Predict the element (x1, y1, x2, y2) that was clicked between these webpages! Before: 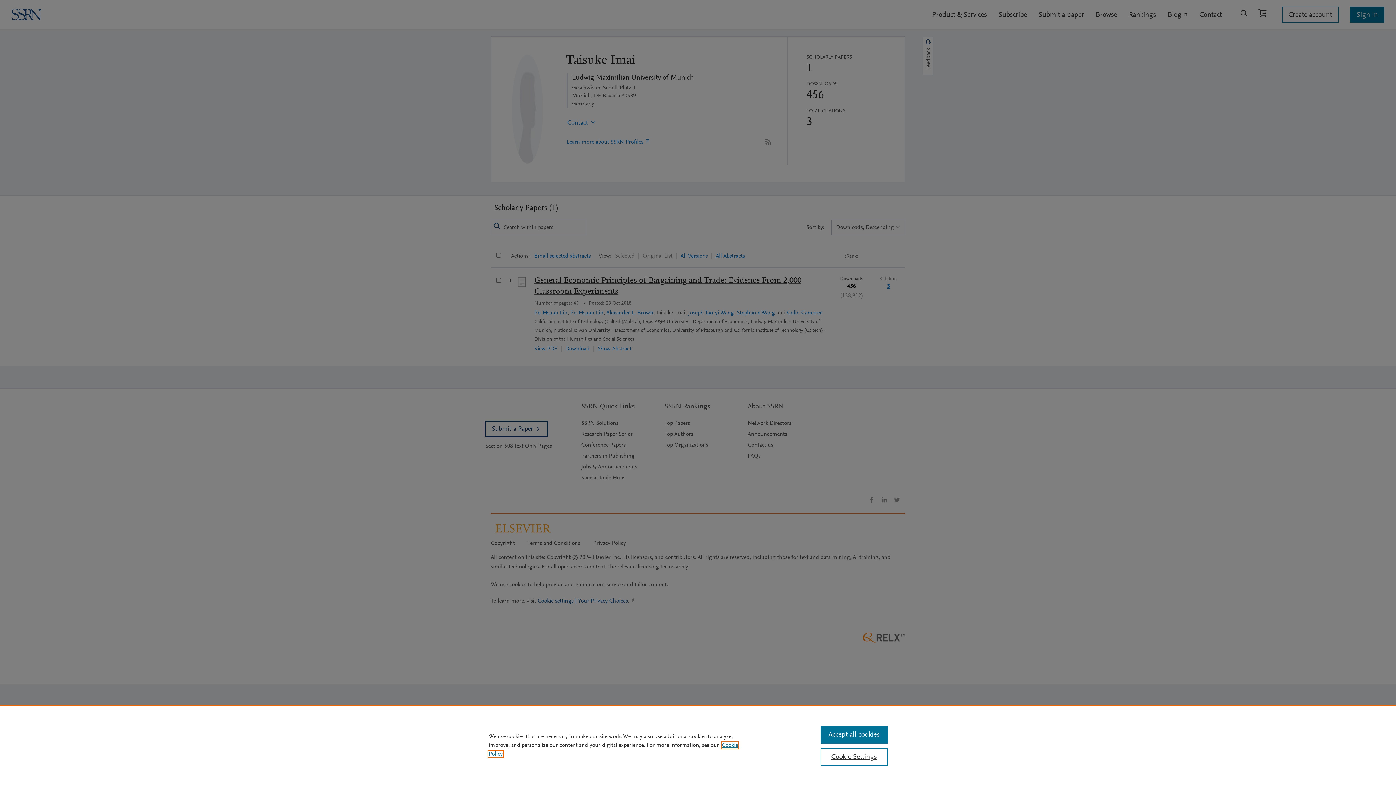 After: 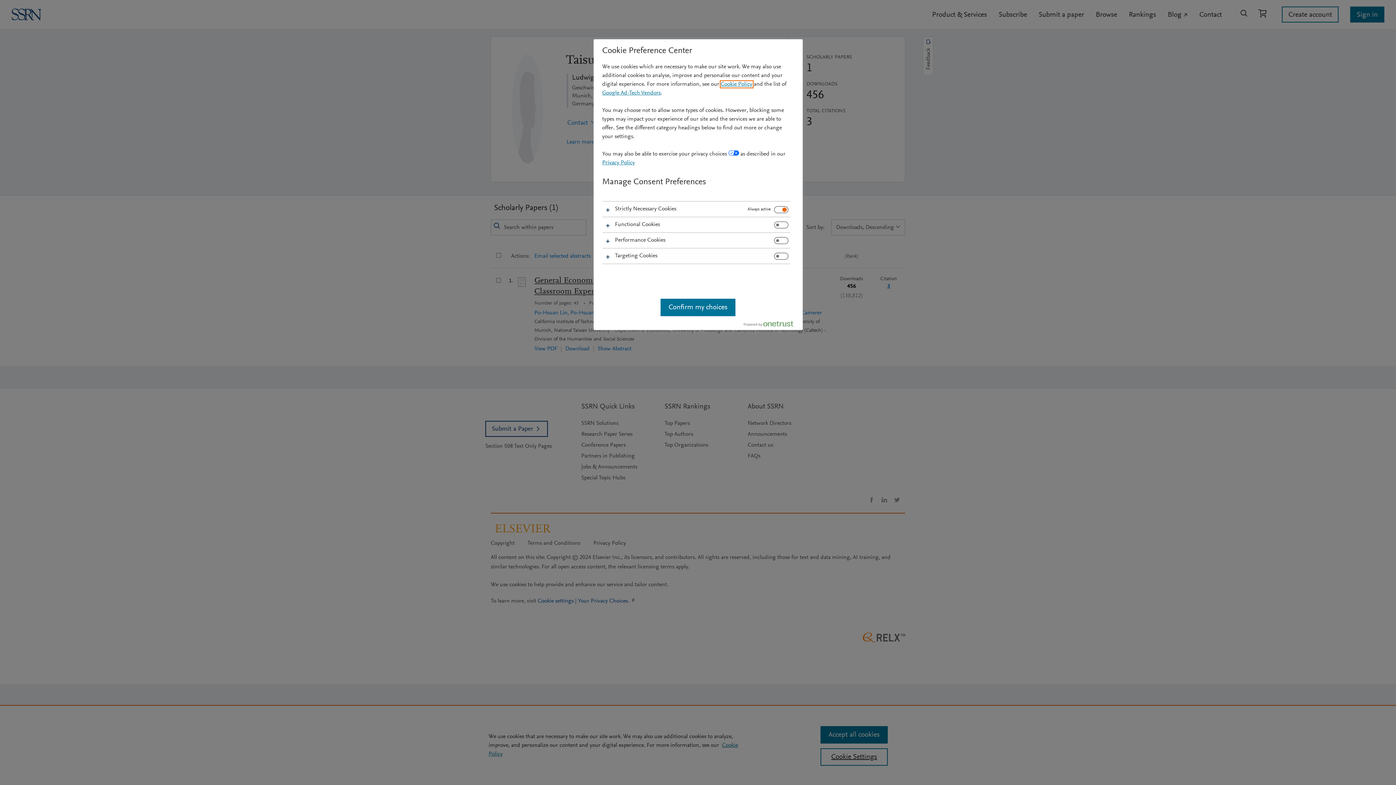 Action: bbox: (820, 748, 887, 766) label: Cookie Settings